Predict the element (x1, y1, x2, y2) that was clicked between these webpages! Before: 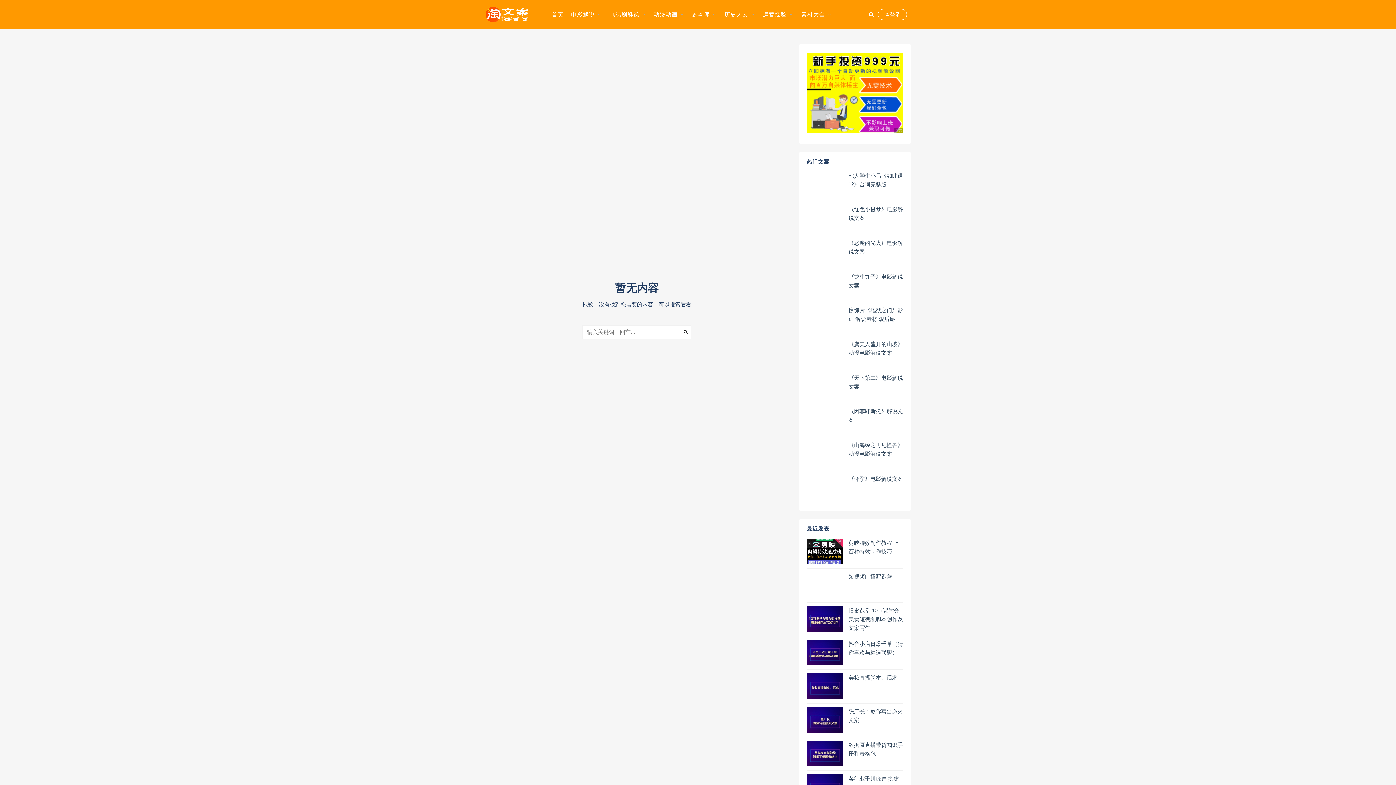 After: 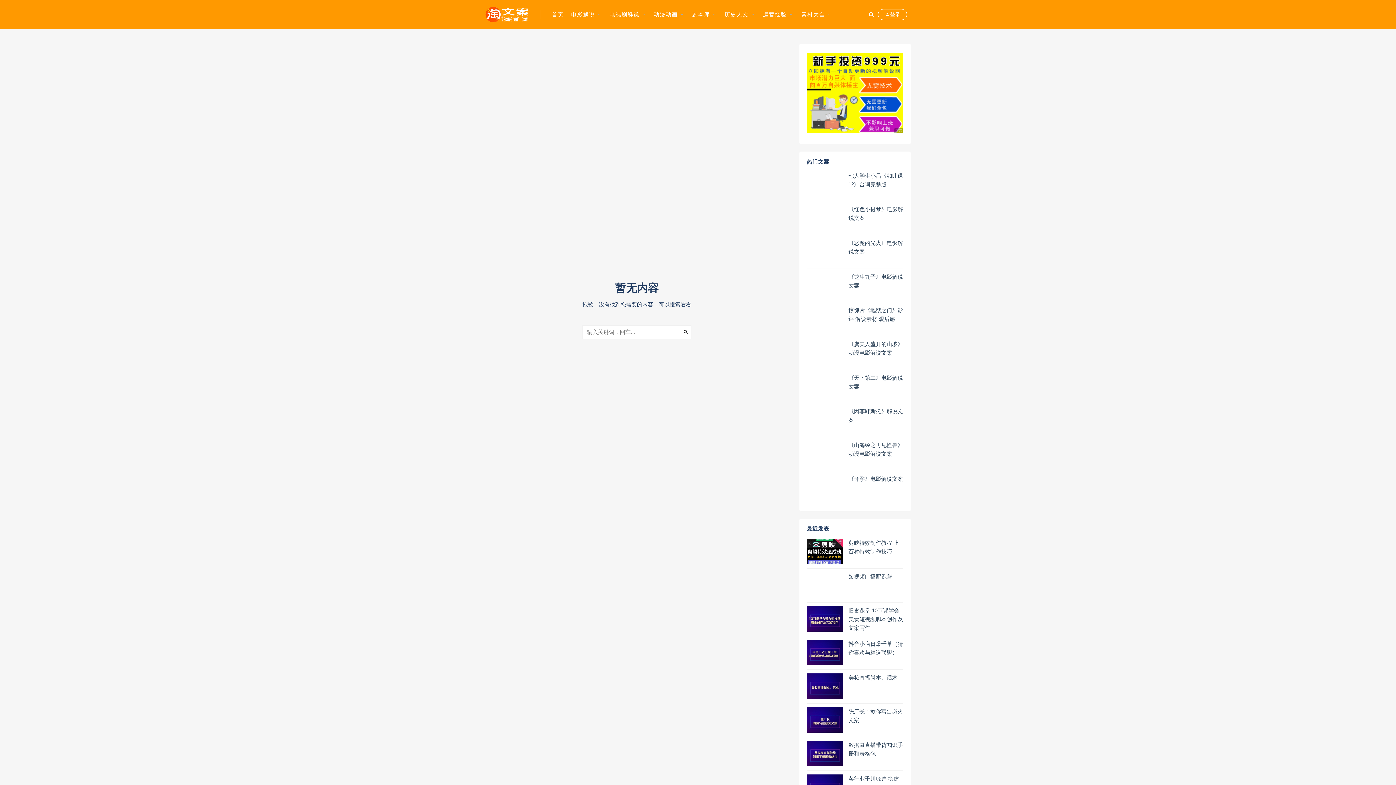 Action: bbox: (806, 306, 843, 331)